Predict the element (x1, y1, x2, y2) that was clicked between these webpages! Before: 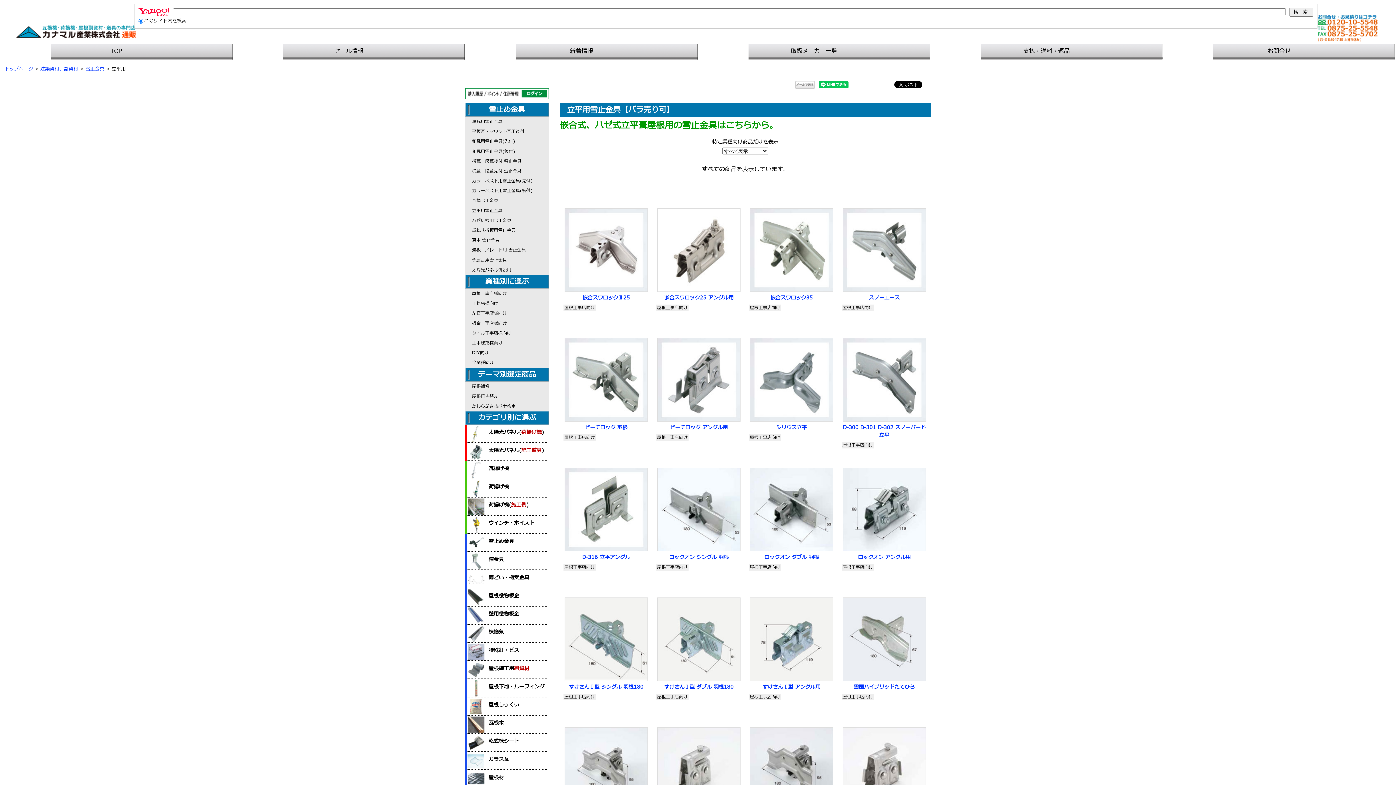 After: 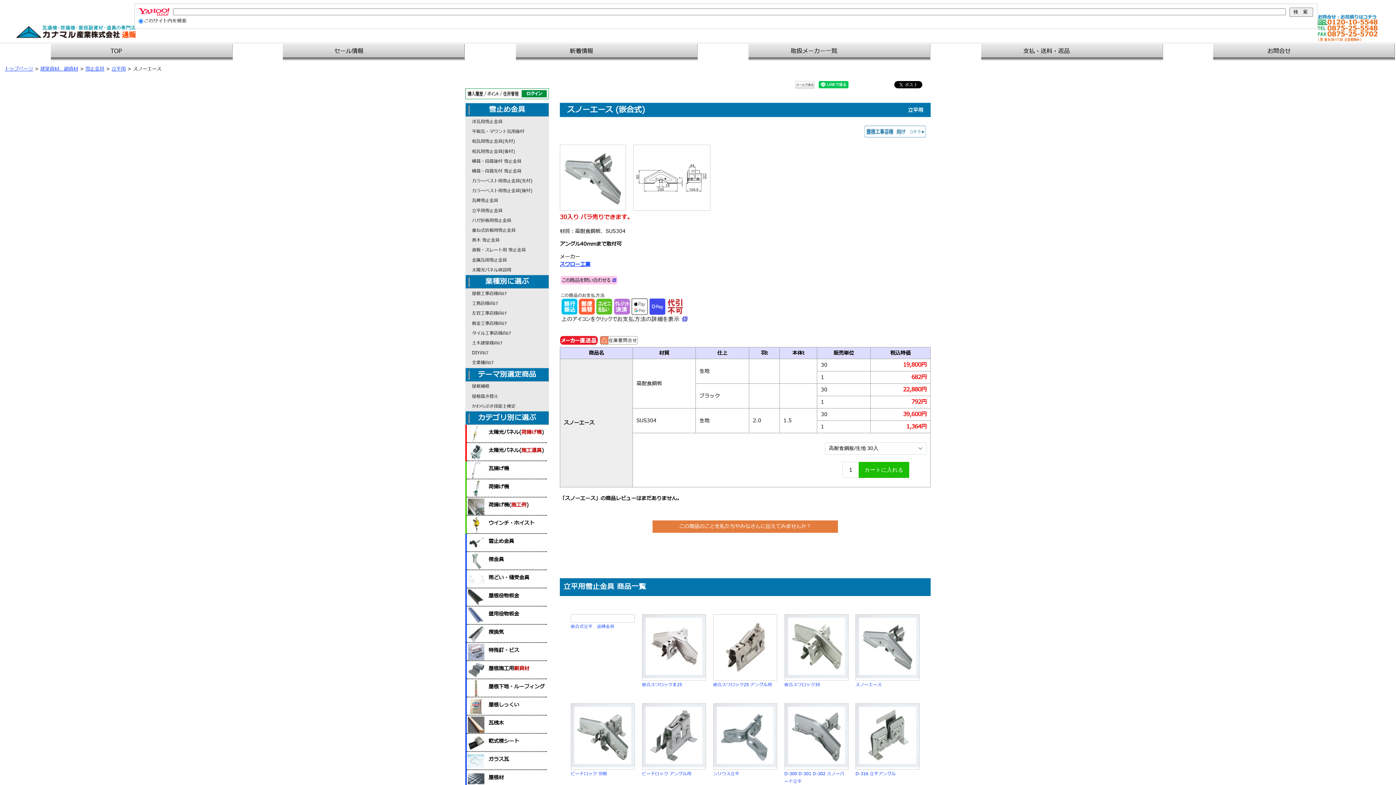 Action: bbox: (869, 294, 899, 301) label: スノーエース